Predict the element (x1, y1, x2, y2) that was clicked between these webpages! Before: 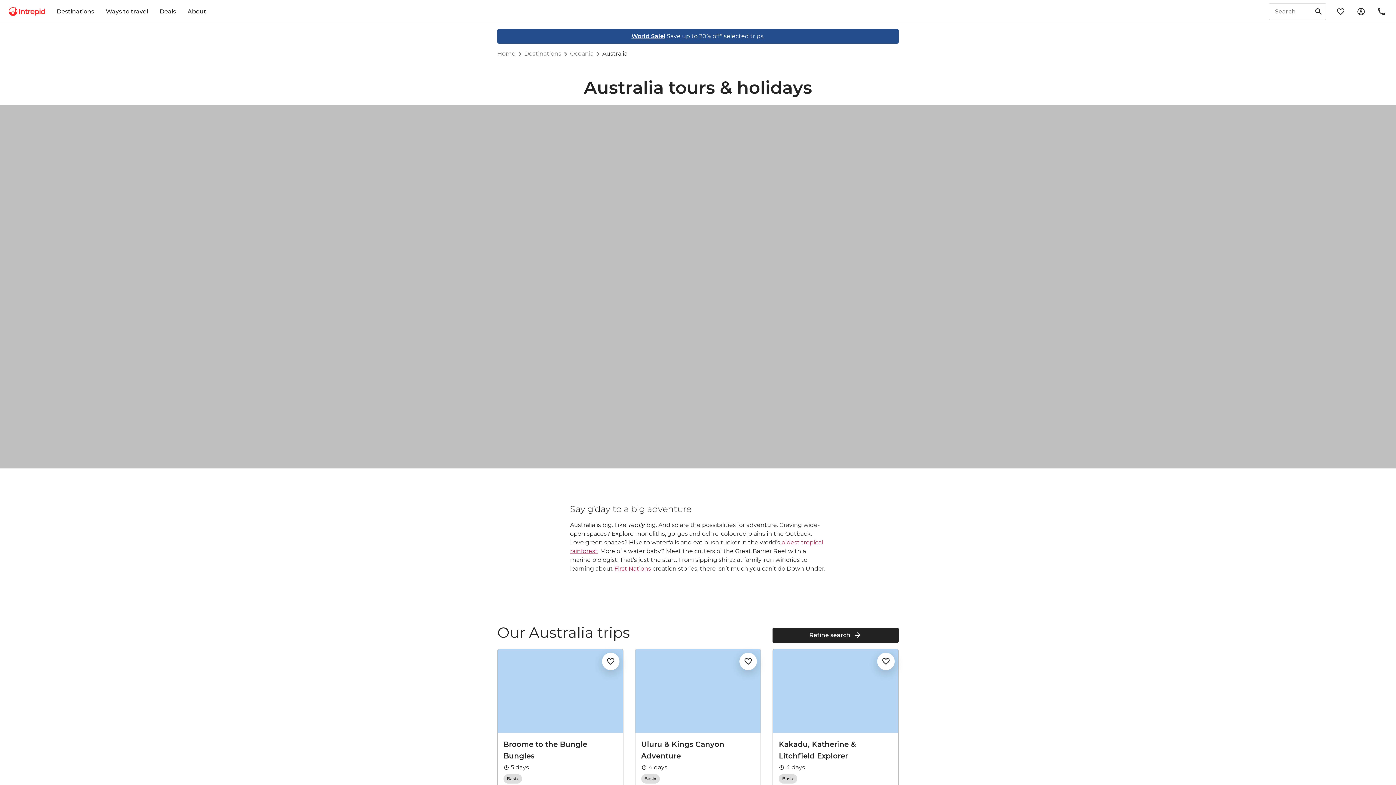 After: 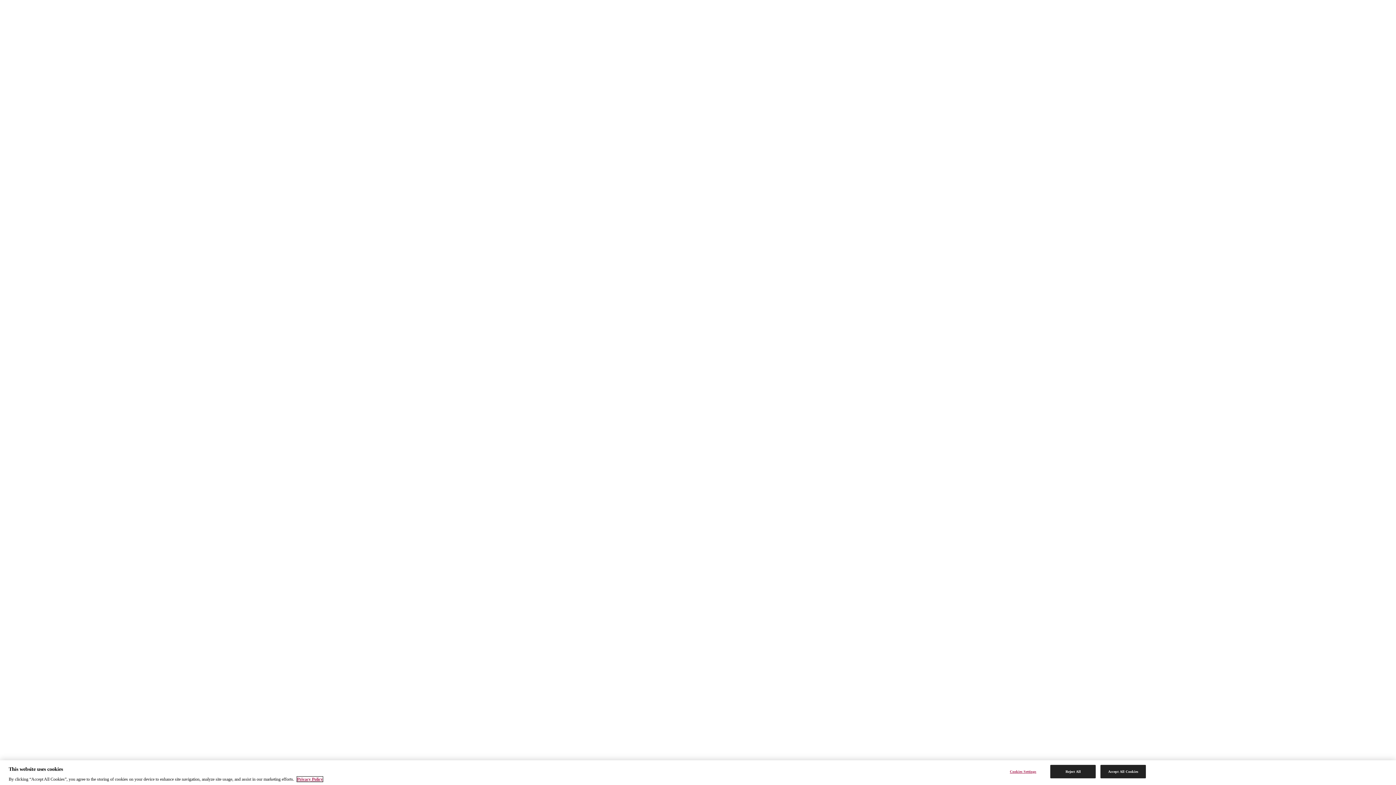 Action: label: manage-booking bbox: (1352, 2, 1370, 20)